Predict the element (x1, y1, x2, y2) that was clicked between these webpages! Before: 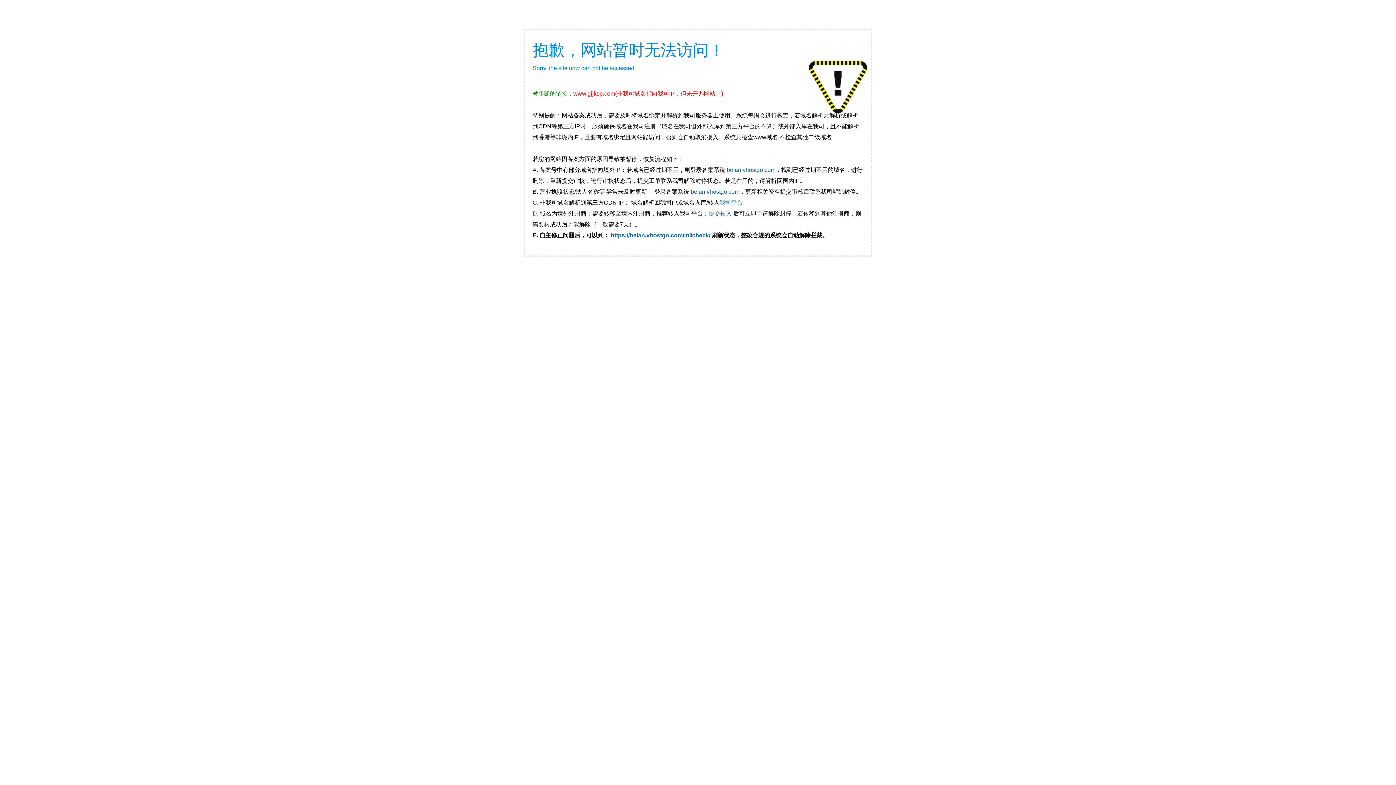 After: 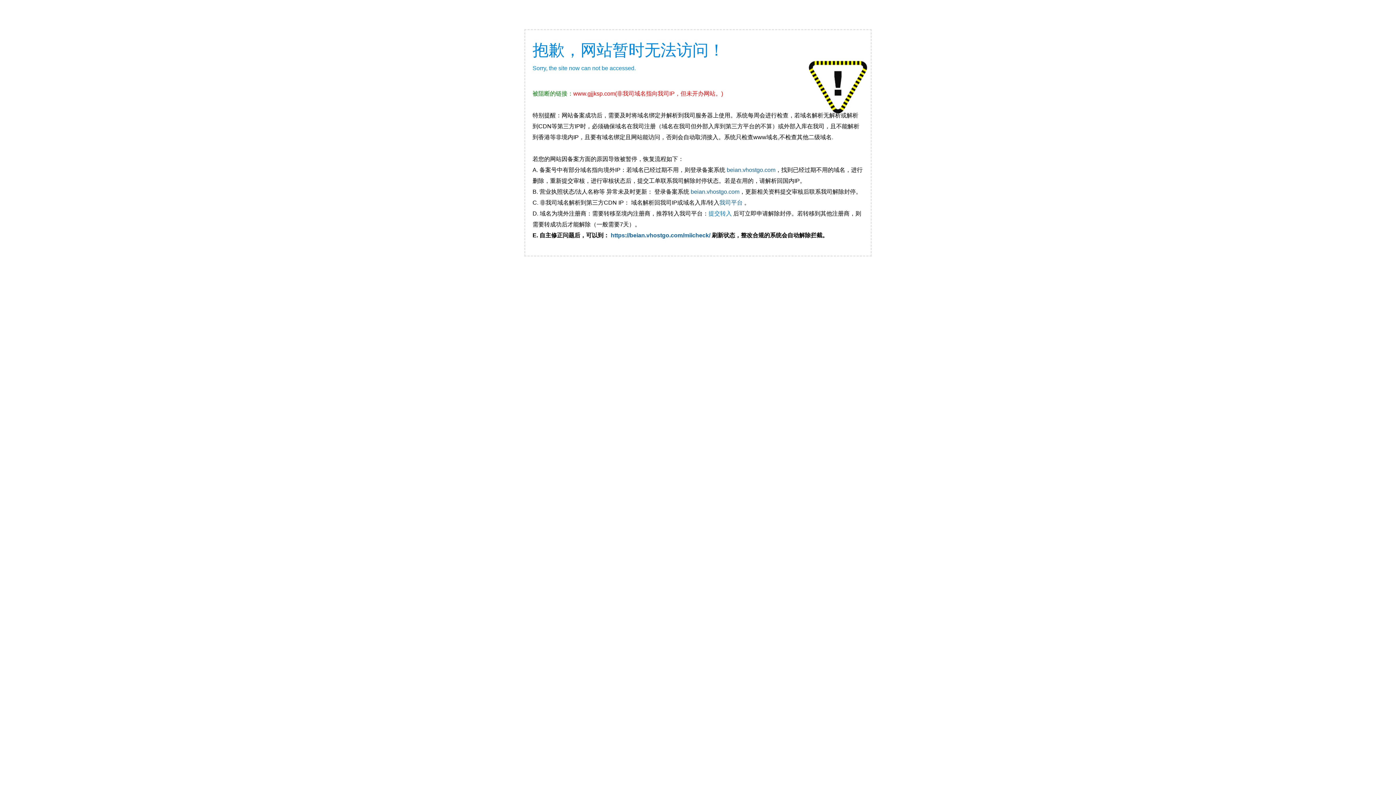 Action: bbox: (708, 210, 732, 216) label: 提交转入